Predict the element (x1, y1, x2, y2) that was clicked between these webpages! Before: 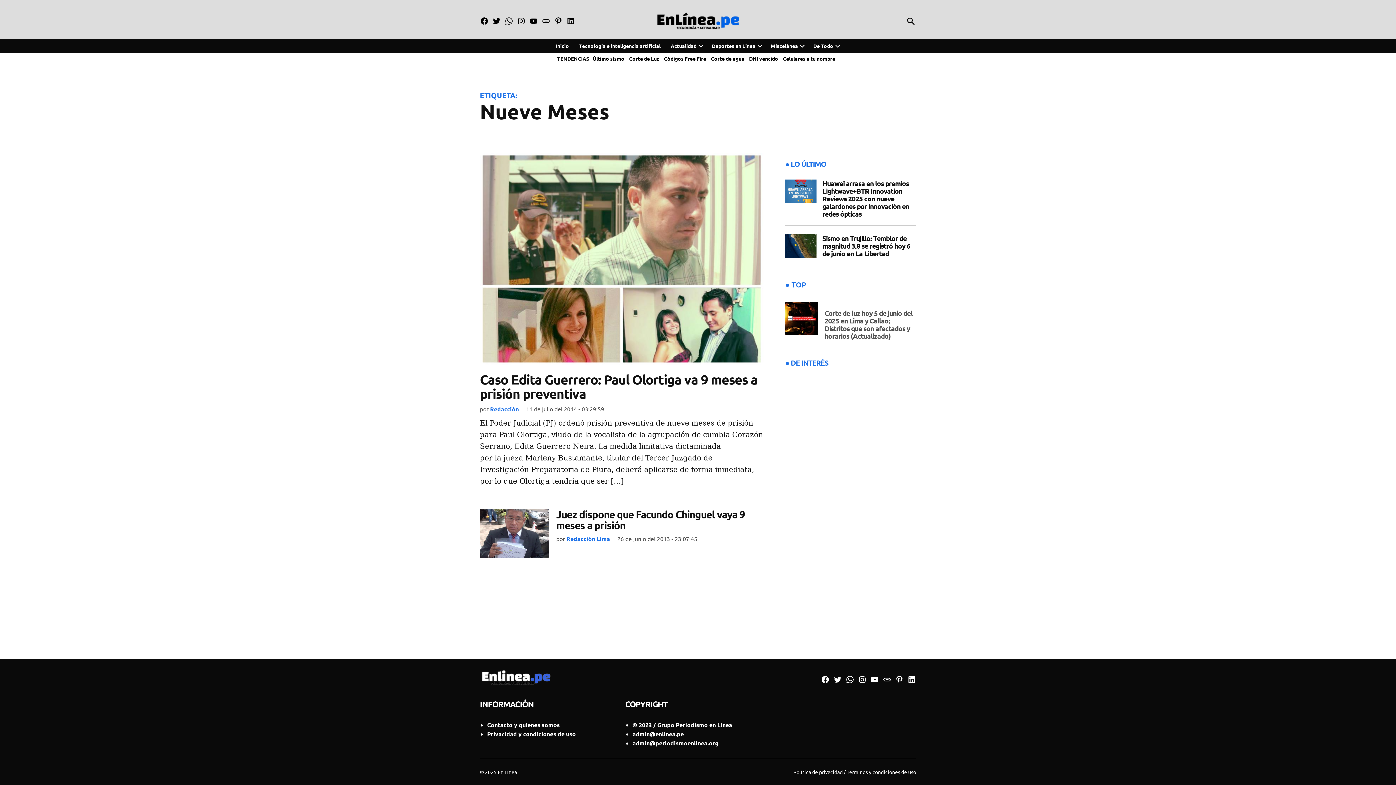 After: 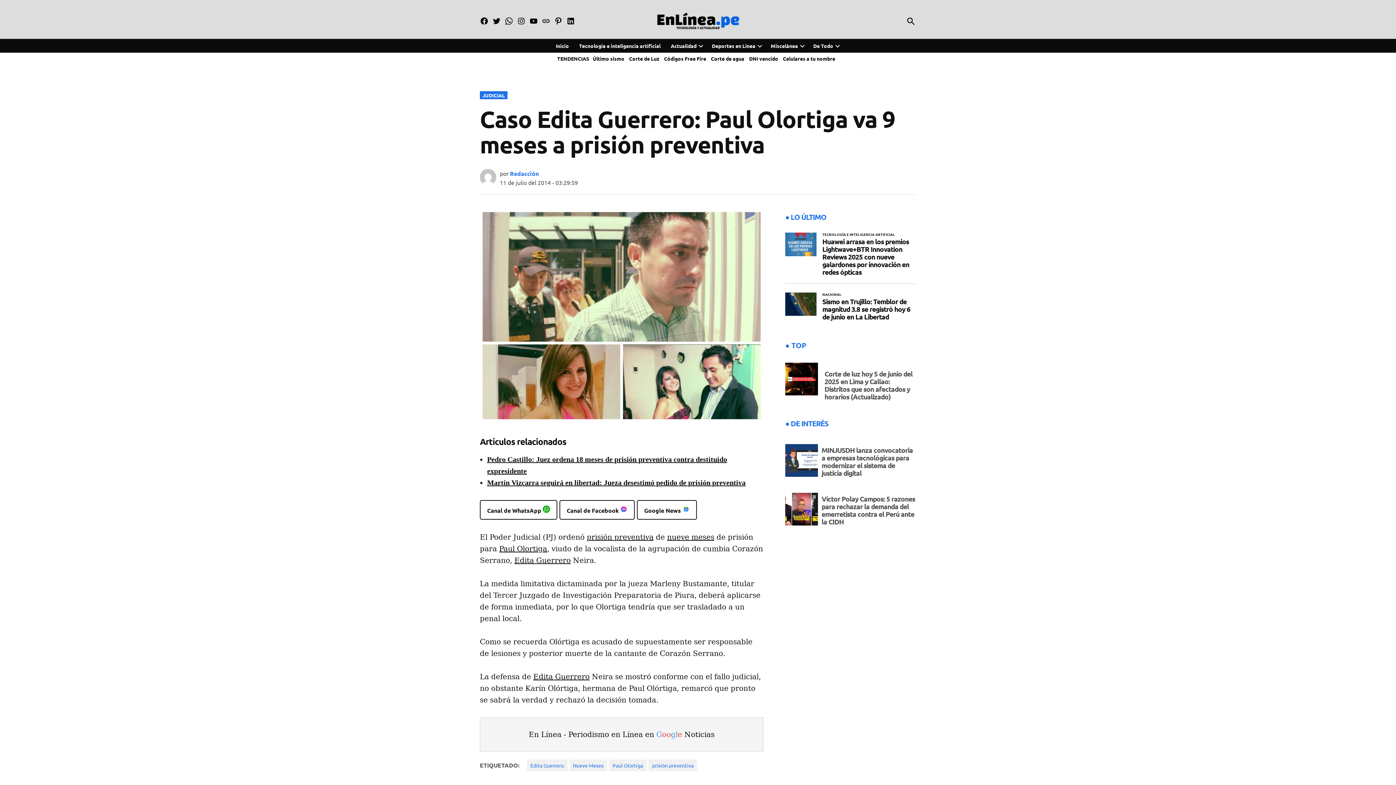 Action: bbox: (480, 371, 757, 401) label: Caso Edita Guerrero: Paul Olortiga va 9 meses a prisión preventiva